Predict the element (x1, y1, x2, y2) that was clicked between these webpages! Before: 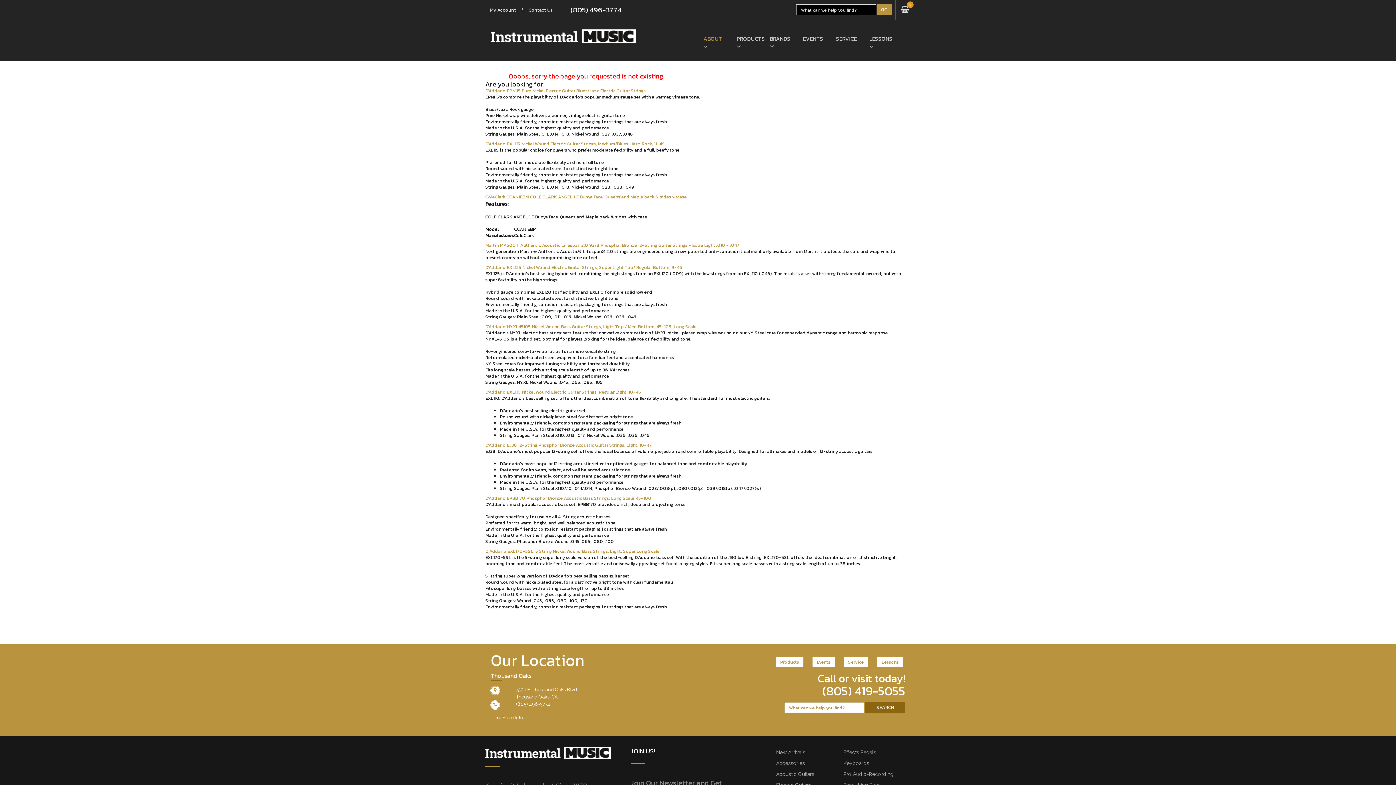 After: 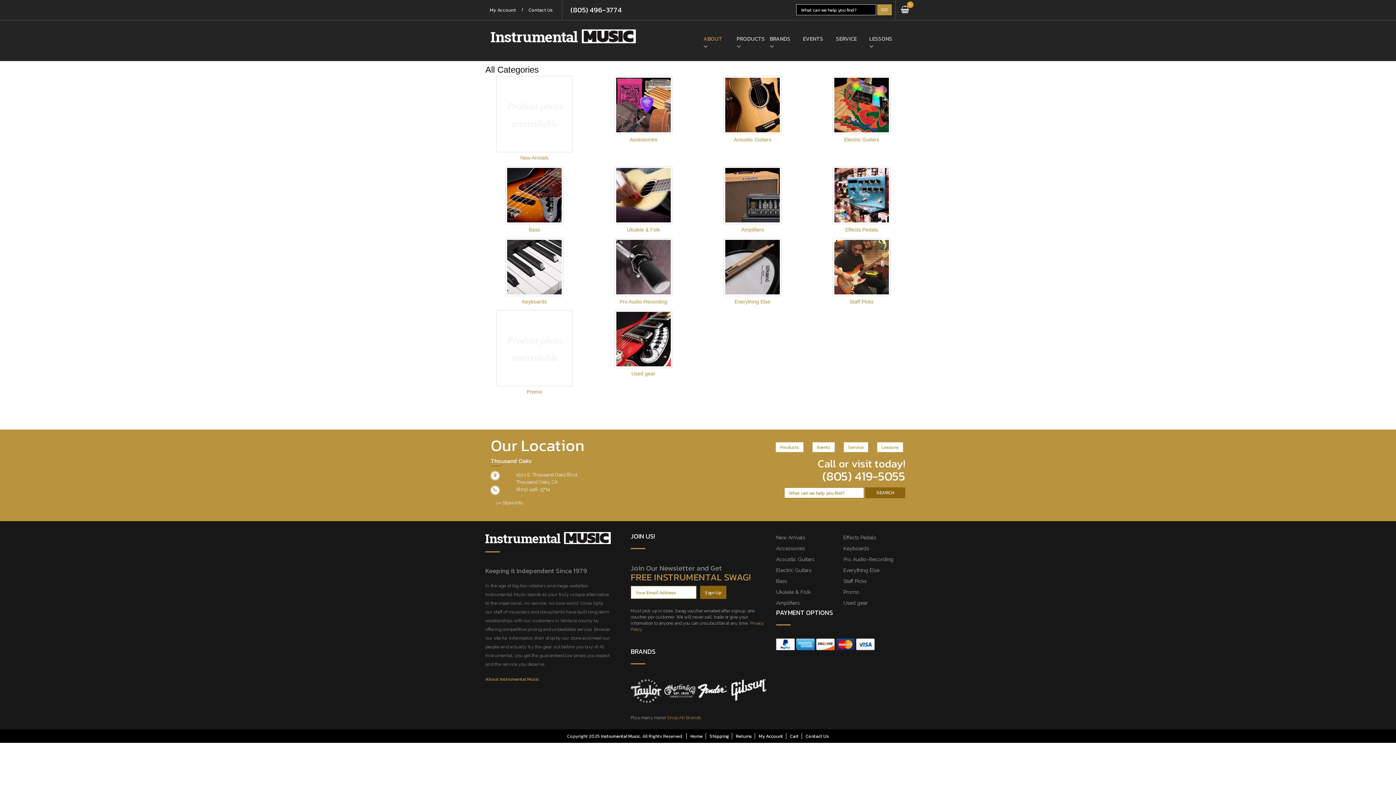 Action: bbox: (775, 657, 803, 667) label: Products